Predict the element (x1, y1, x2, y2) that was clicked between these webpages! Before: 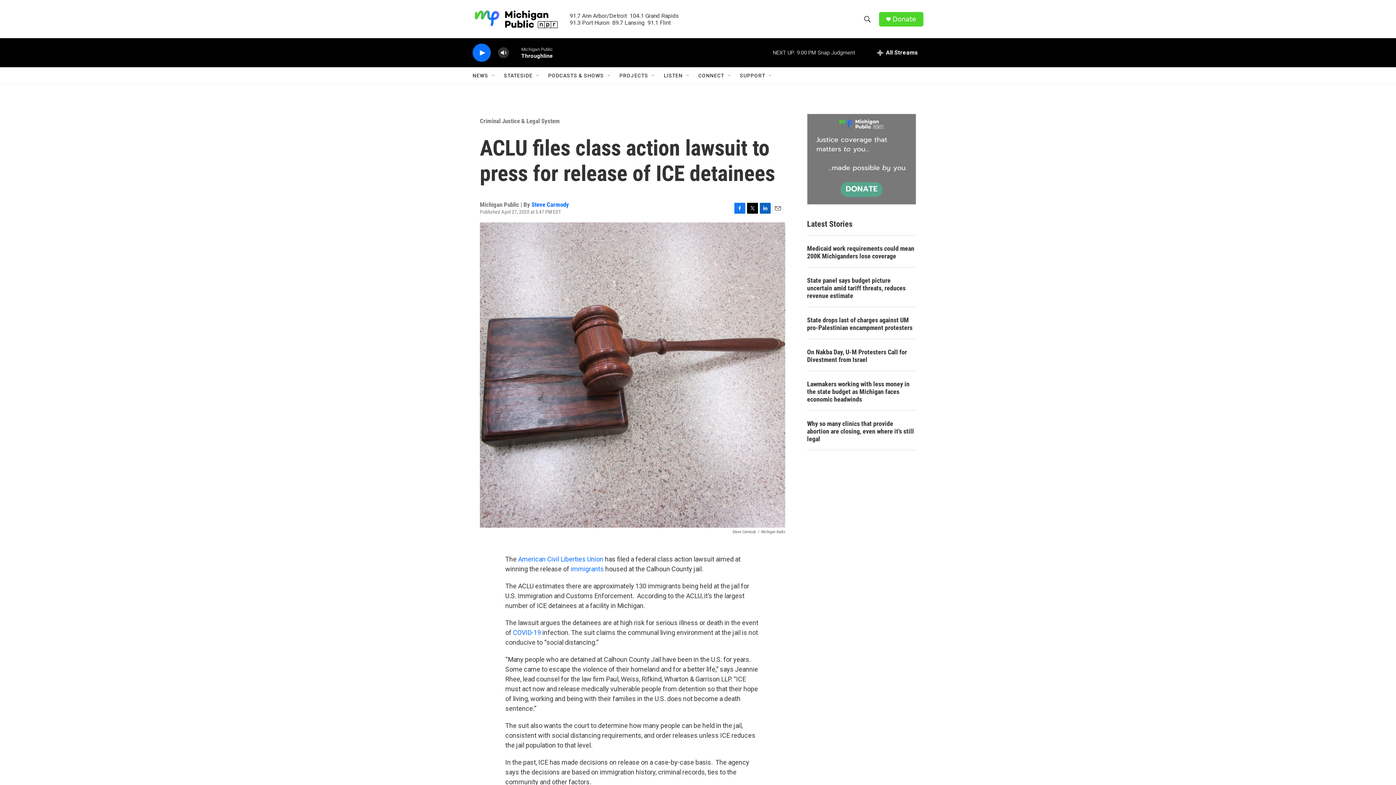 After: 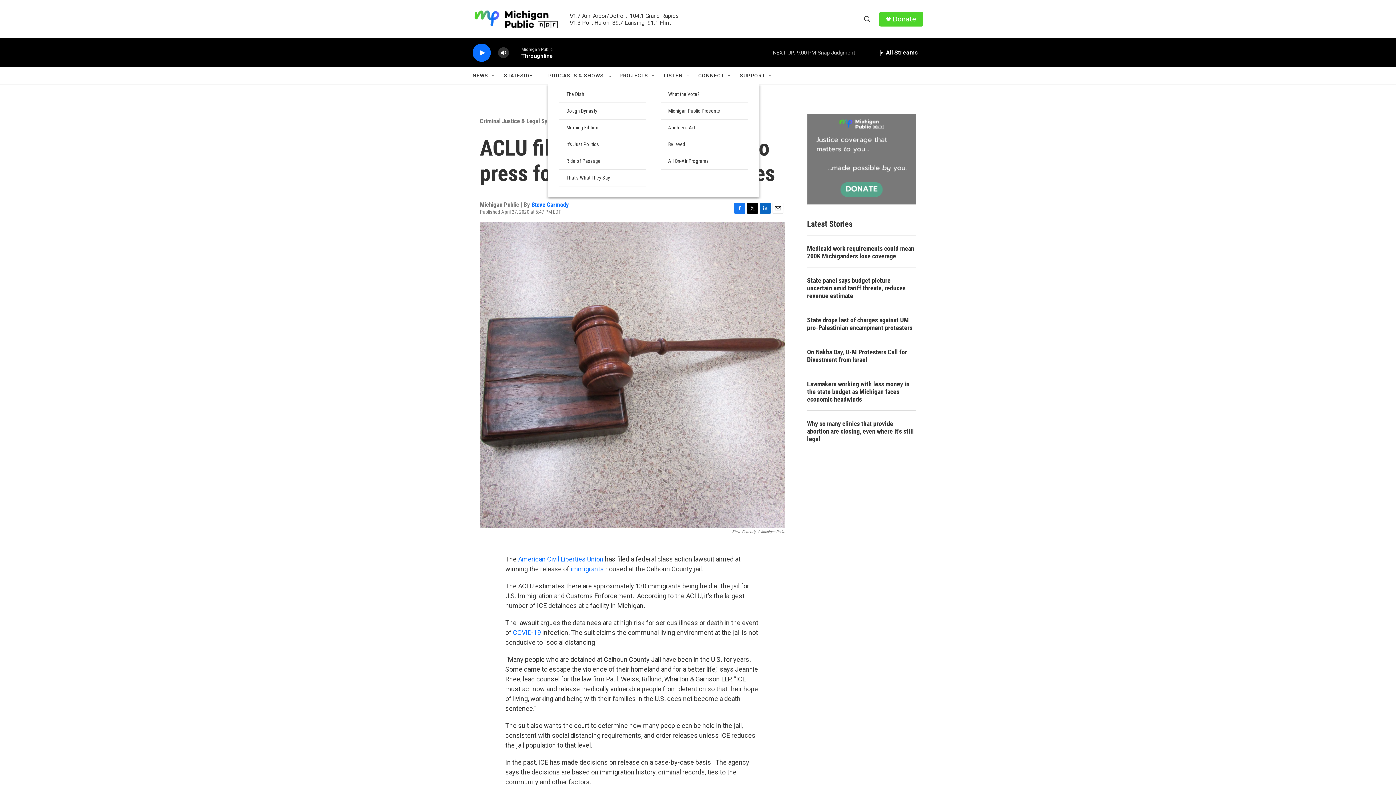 Action: bbox: (606, 72, 612, 78) label: Open Sub Navigation